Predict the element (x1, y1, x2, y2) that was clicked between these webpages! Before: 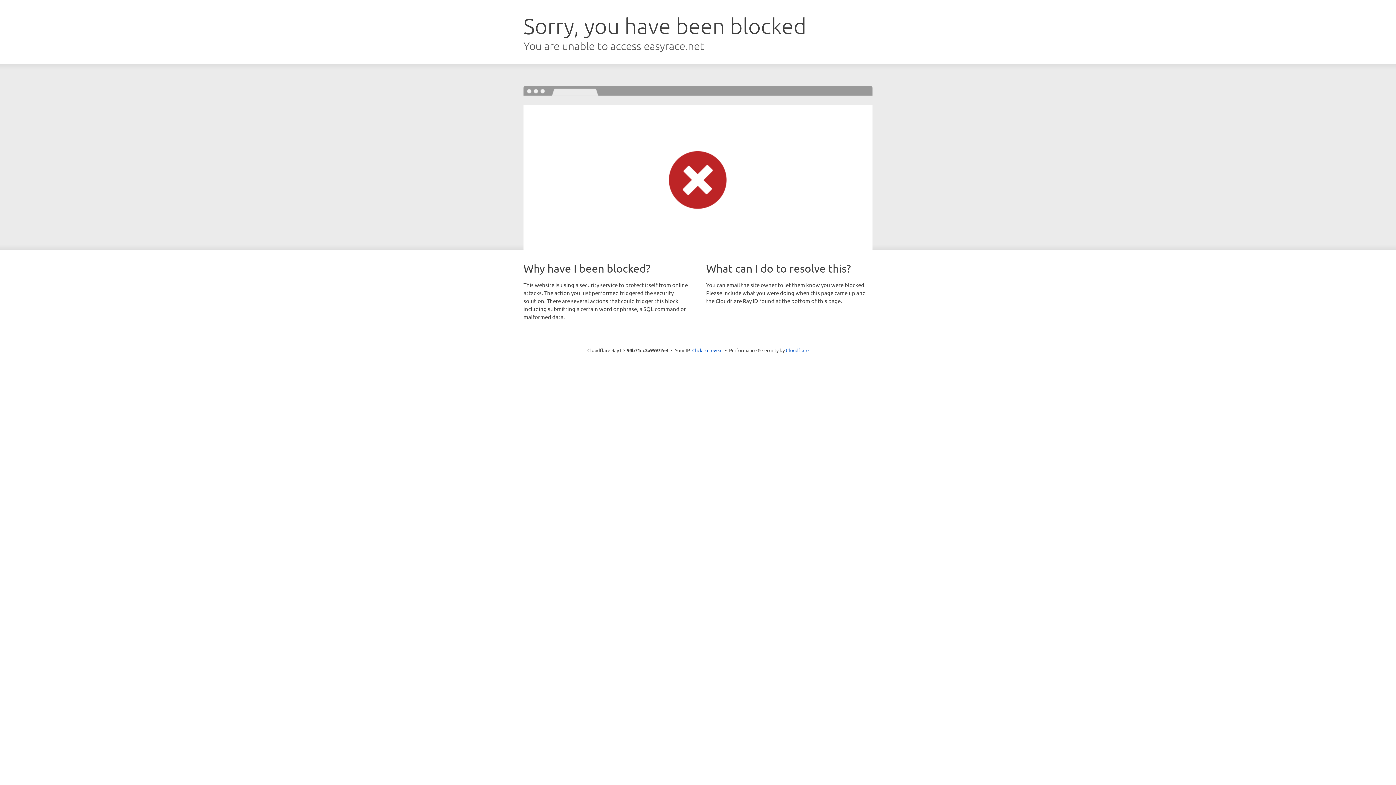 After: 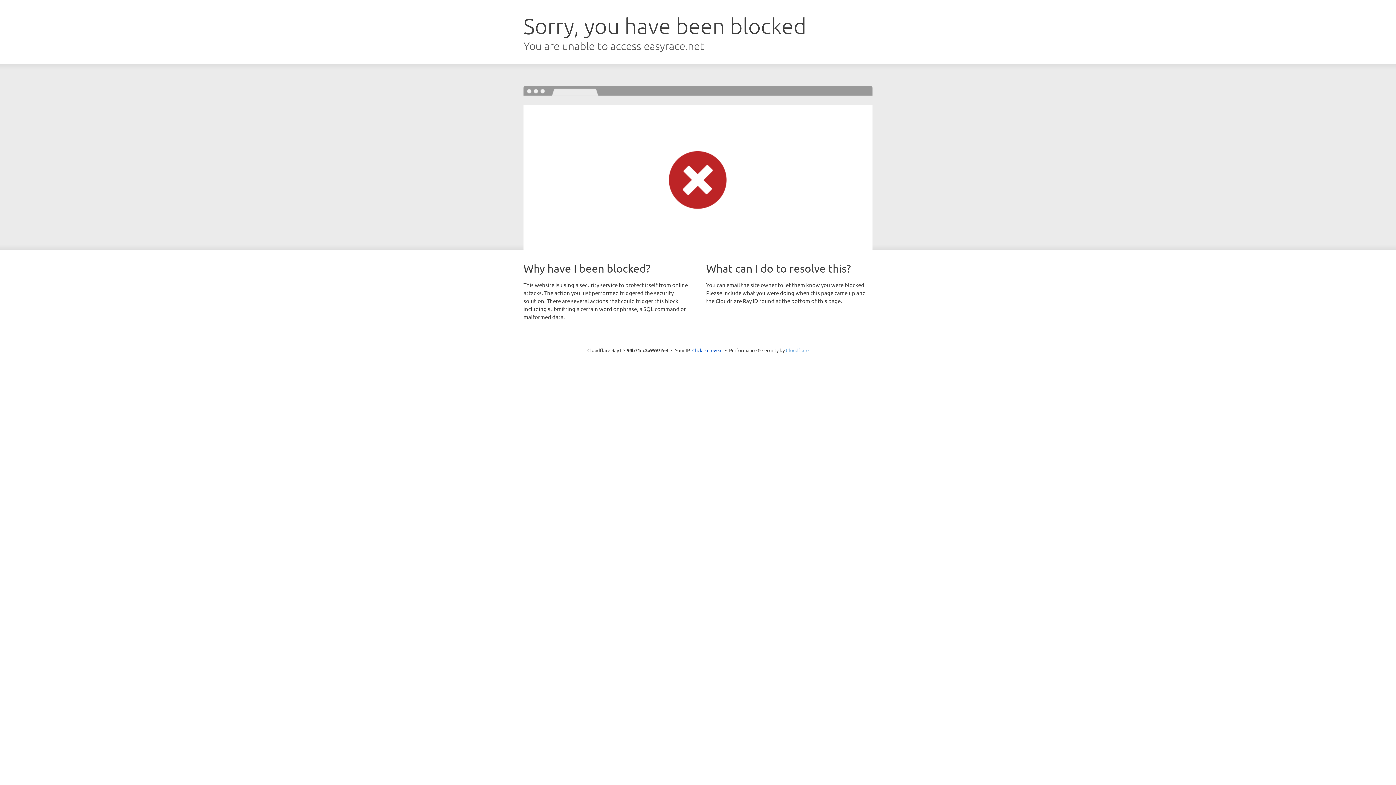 Action: label: Cloudflare bbox: (786, 347, 808, 353)